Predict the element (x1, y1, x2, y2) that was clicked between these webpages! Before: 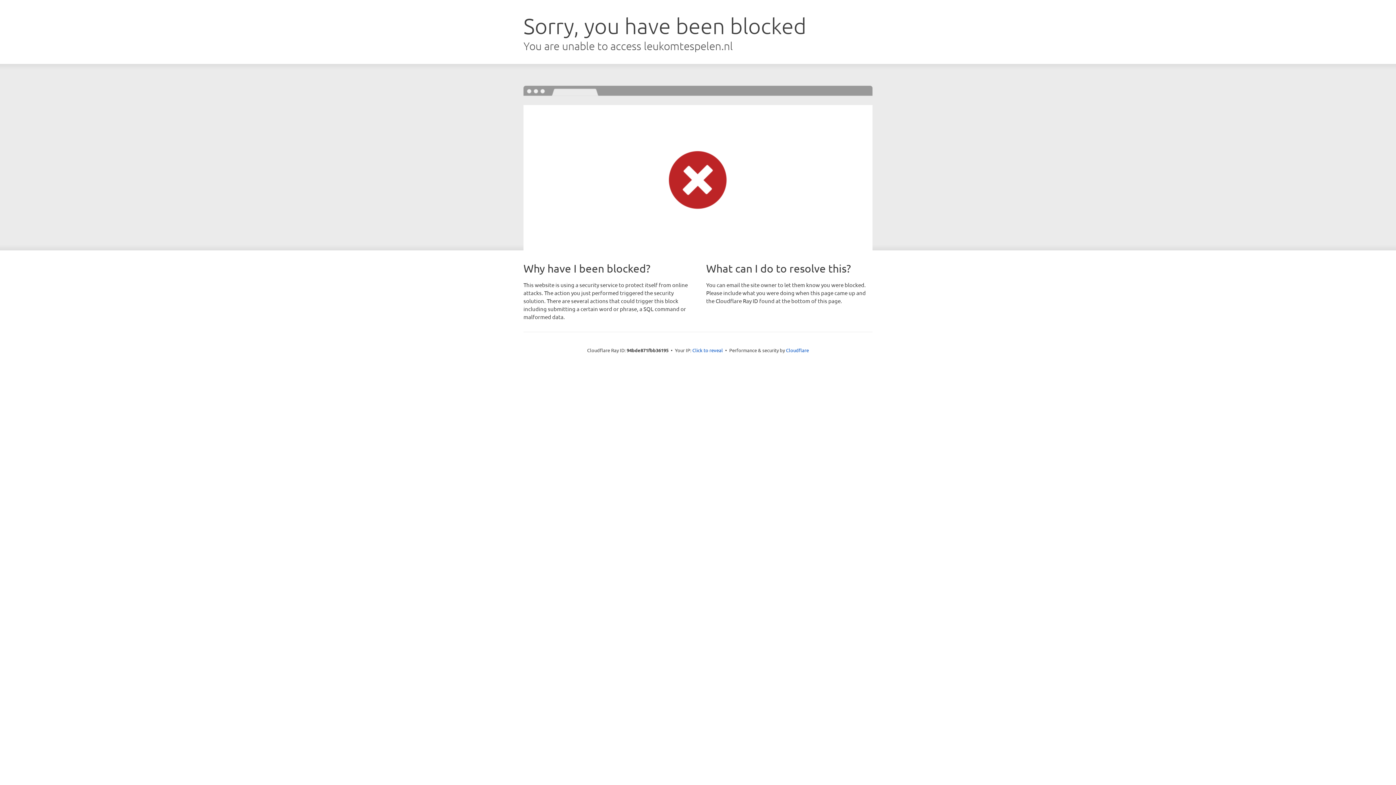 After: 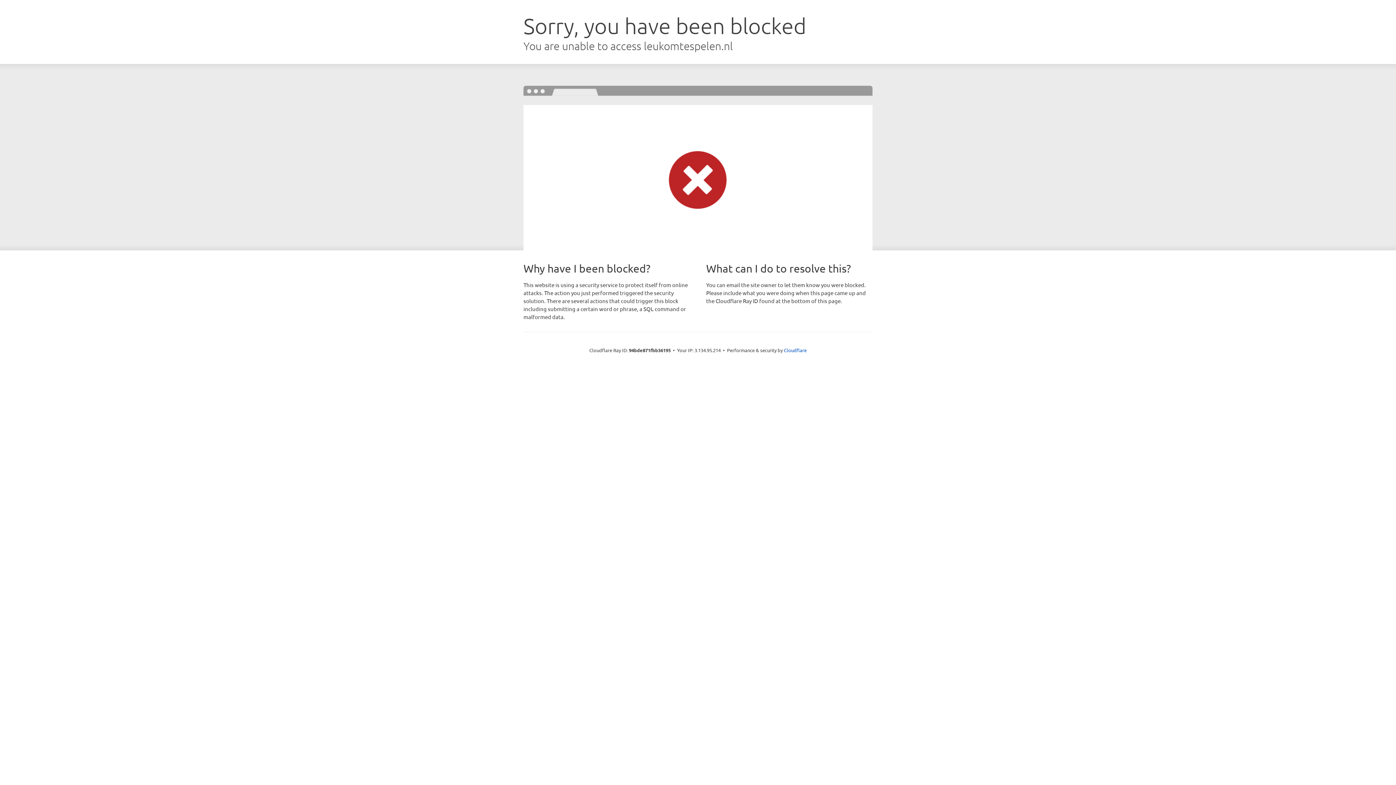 Action: bbox: (692, 346, 723, 353) label: Click to reveal